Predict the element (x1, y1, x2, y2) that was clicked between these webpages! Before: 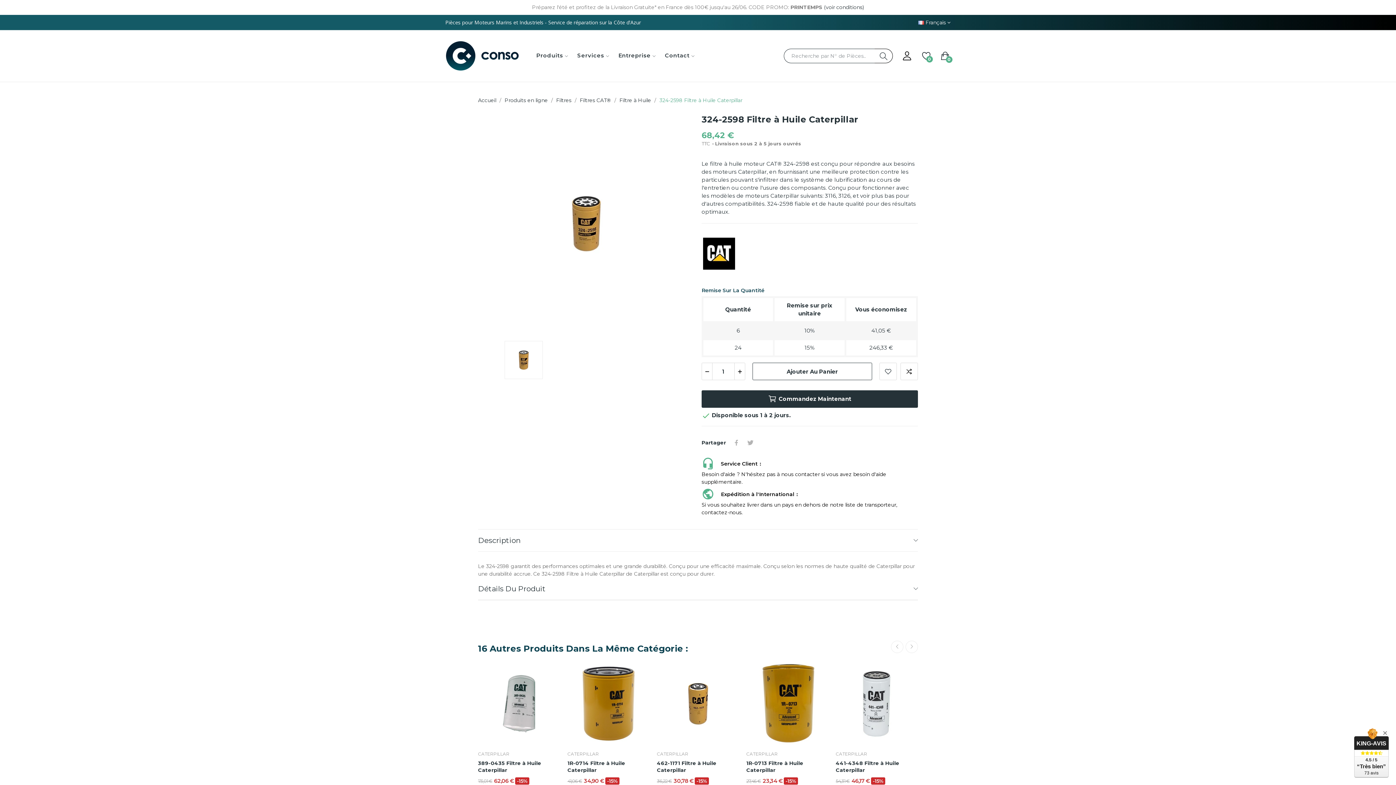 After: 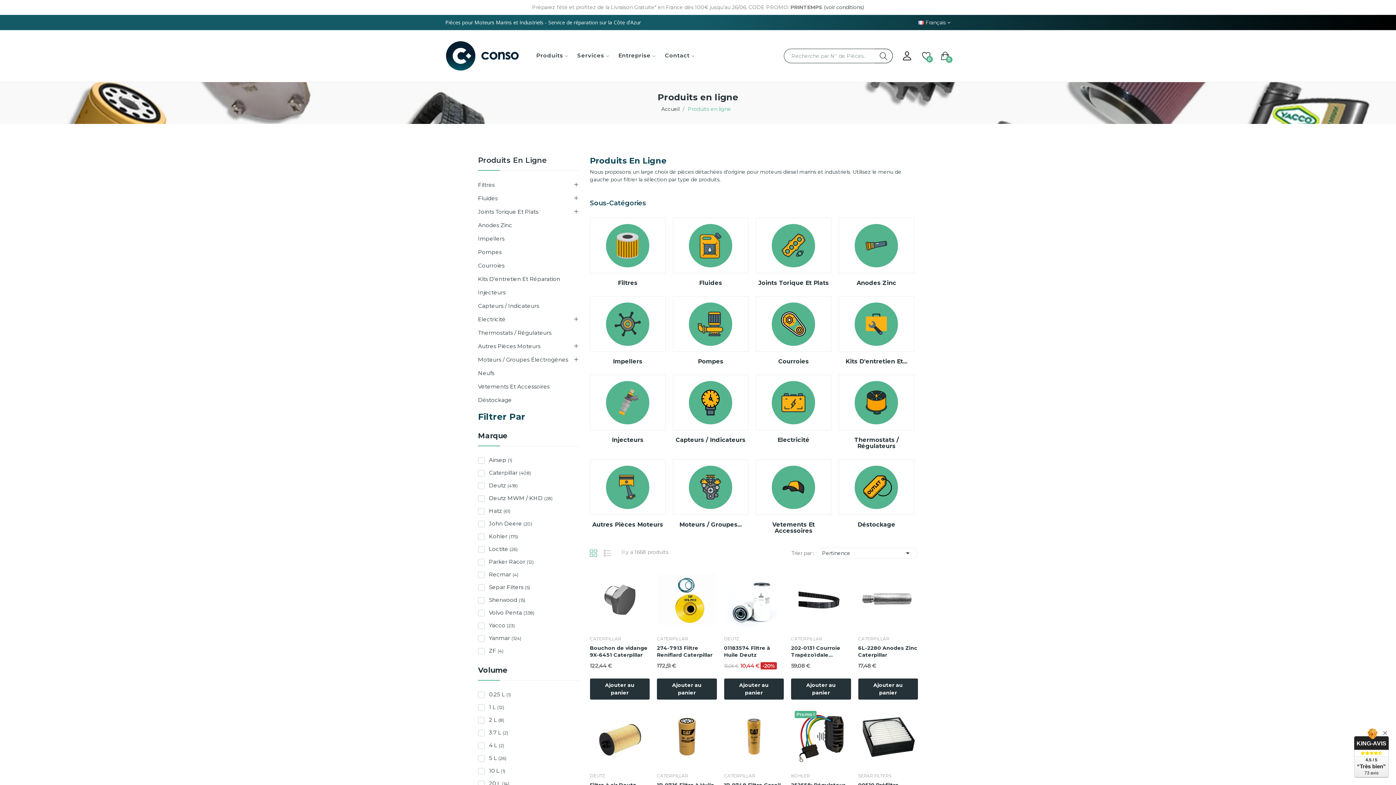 Action: label: Produits en ligne bbox: (504, 97, 548, 103)